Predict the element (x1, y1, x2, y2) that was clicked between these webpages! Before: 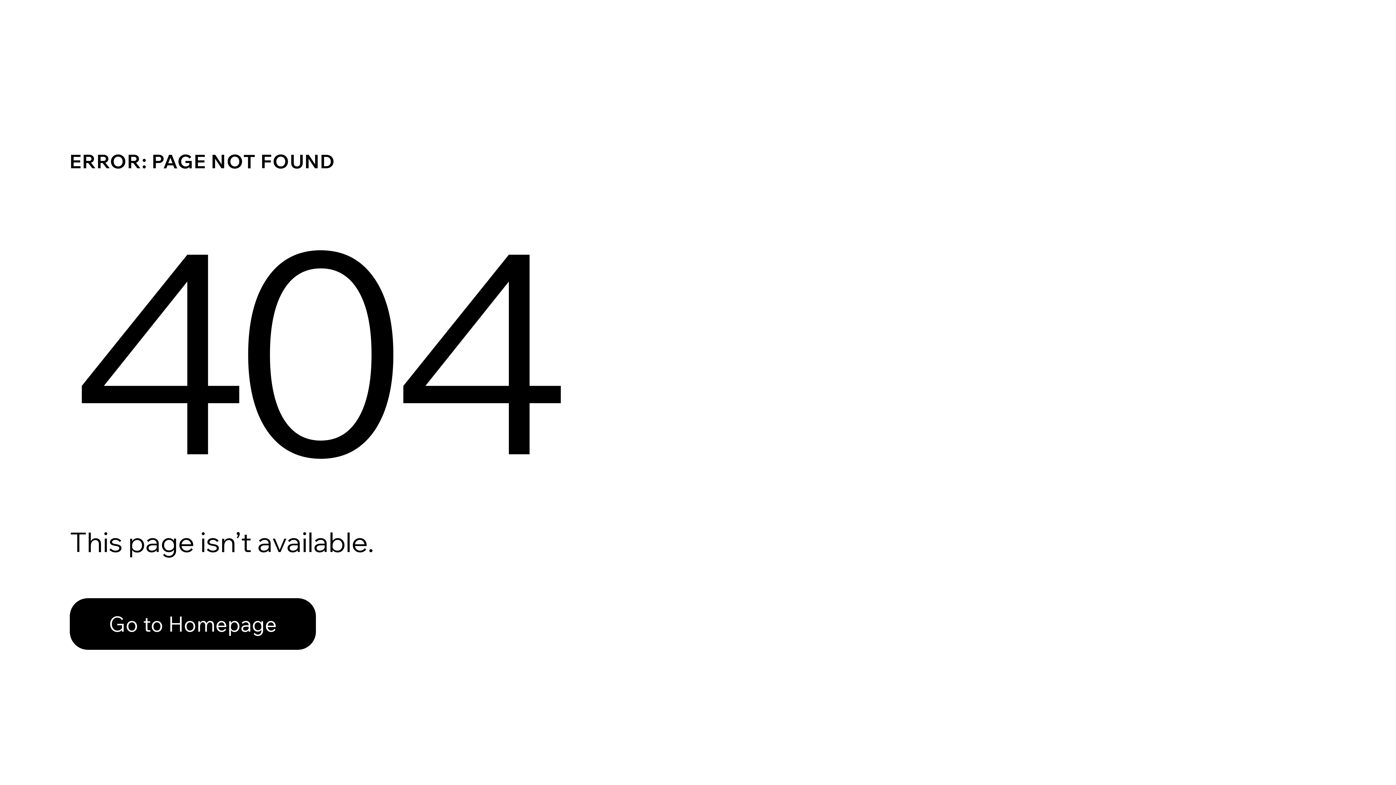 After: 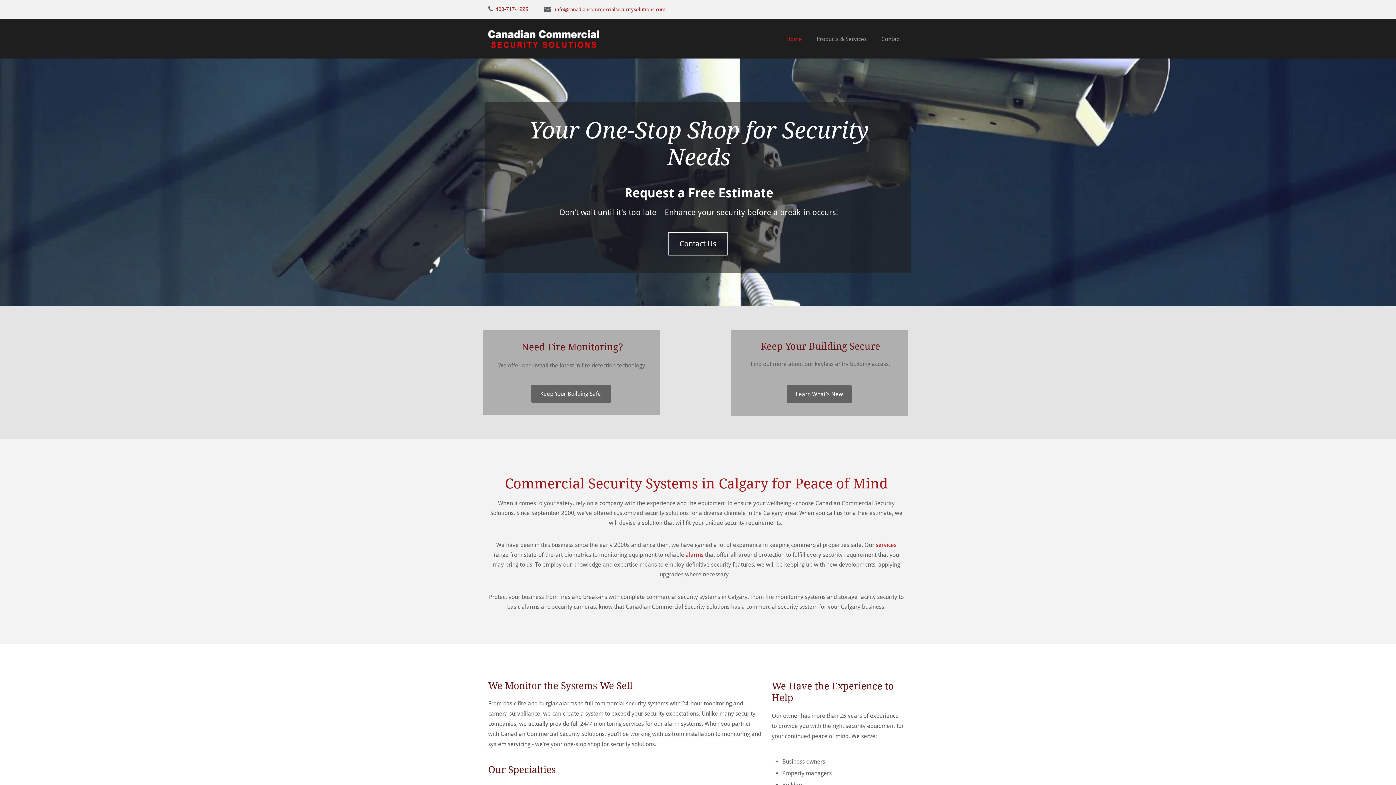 Action: label: Go to Homepage bbox: (69, 598, 316, 650)